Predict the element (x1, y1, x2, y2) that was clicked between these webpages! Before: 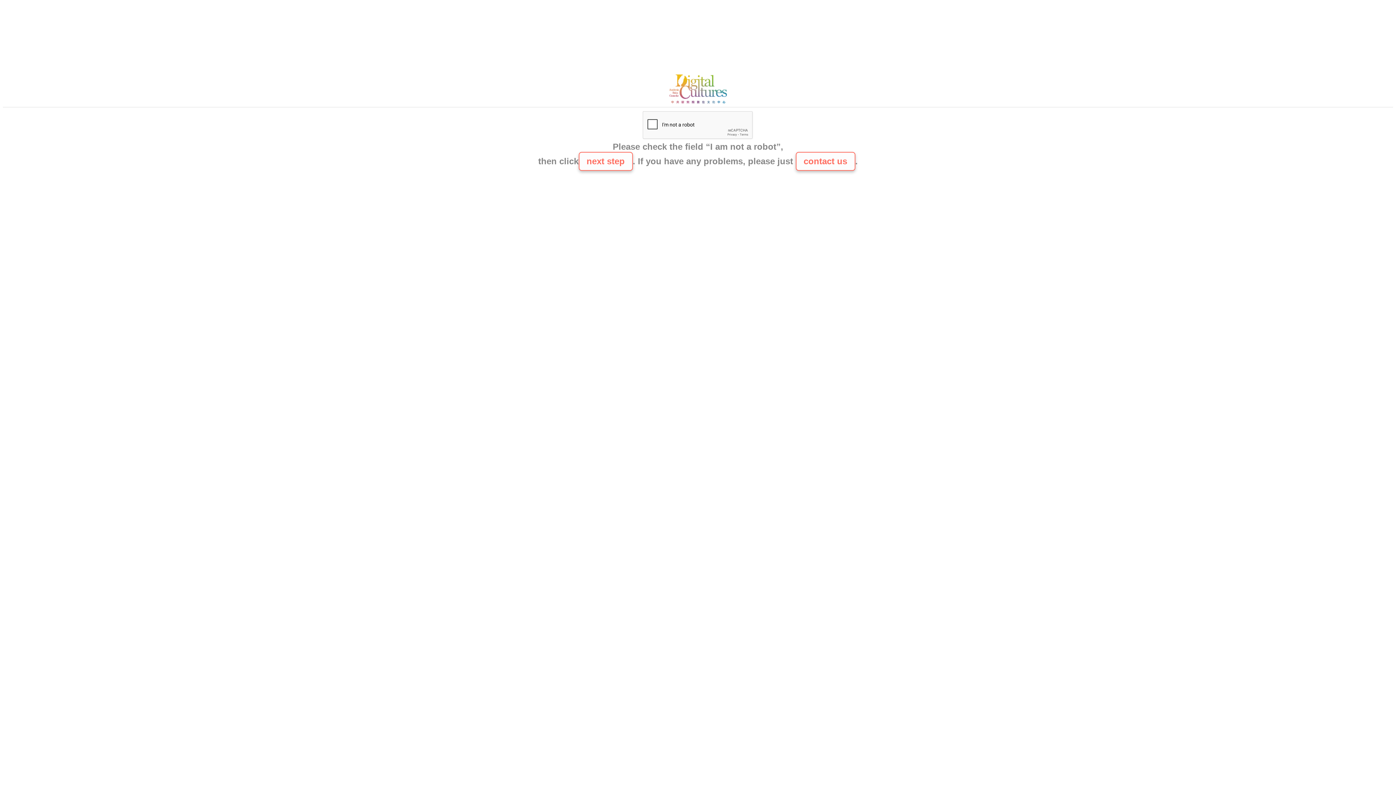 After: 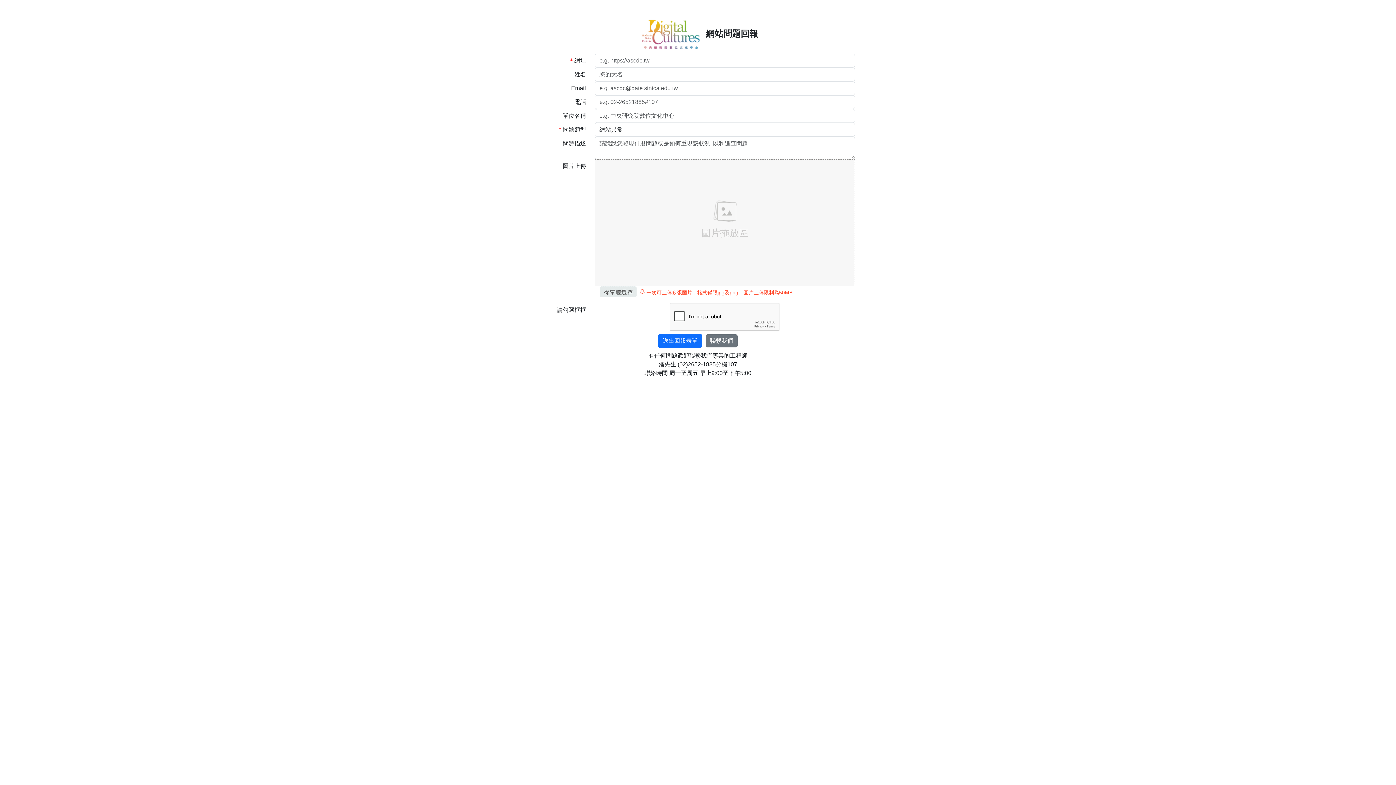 Action: label: contact us bbox: (795, 152, 855, 170)